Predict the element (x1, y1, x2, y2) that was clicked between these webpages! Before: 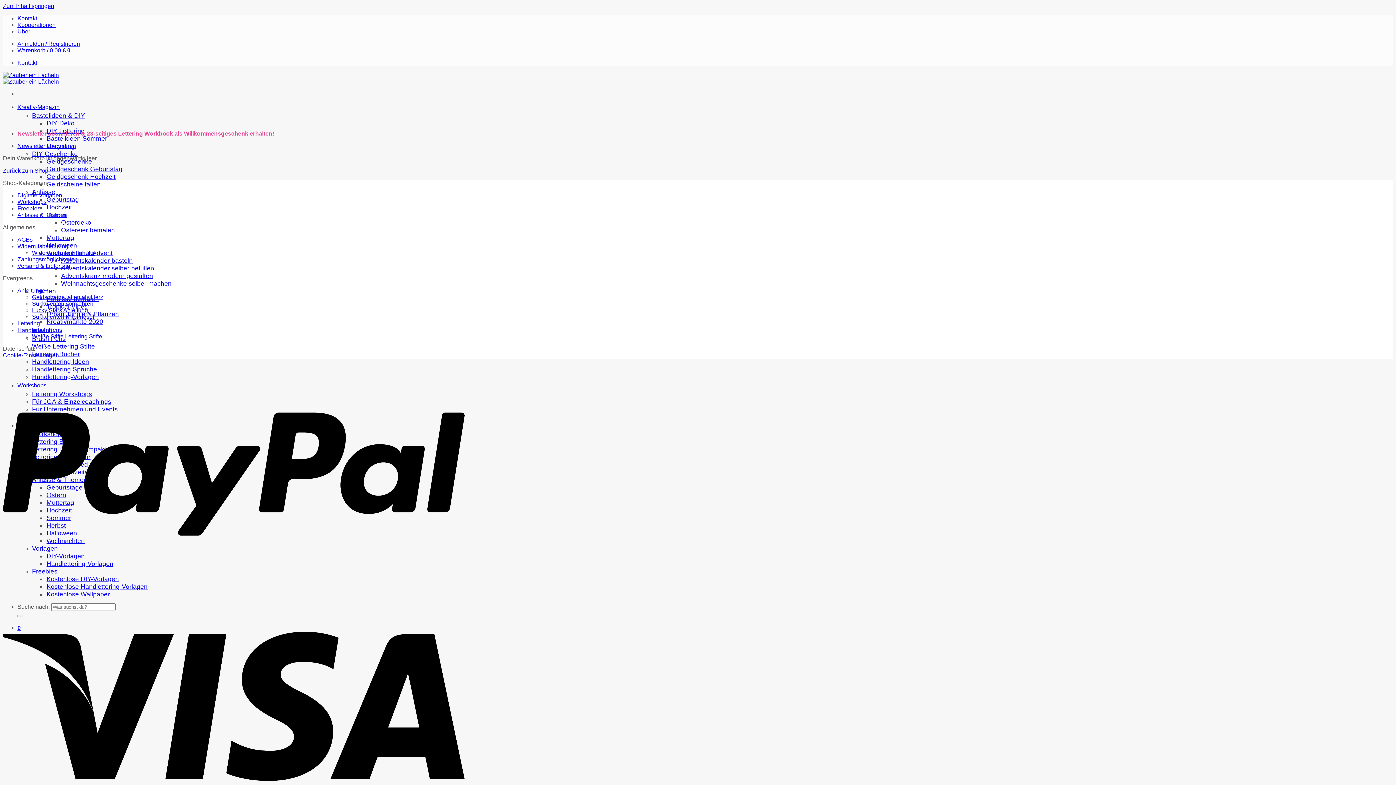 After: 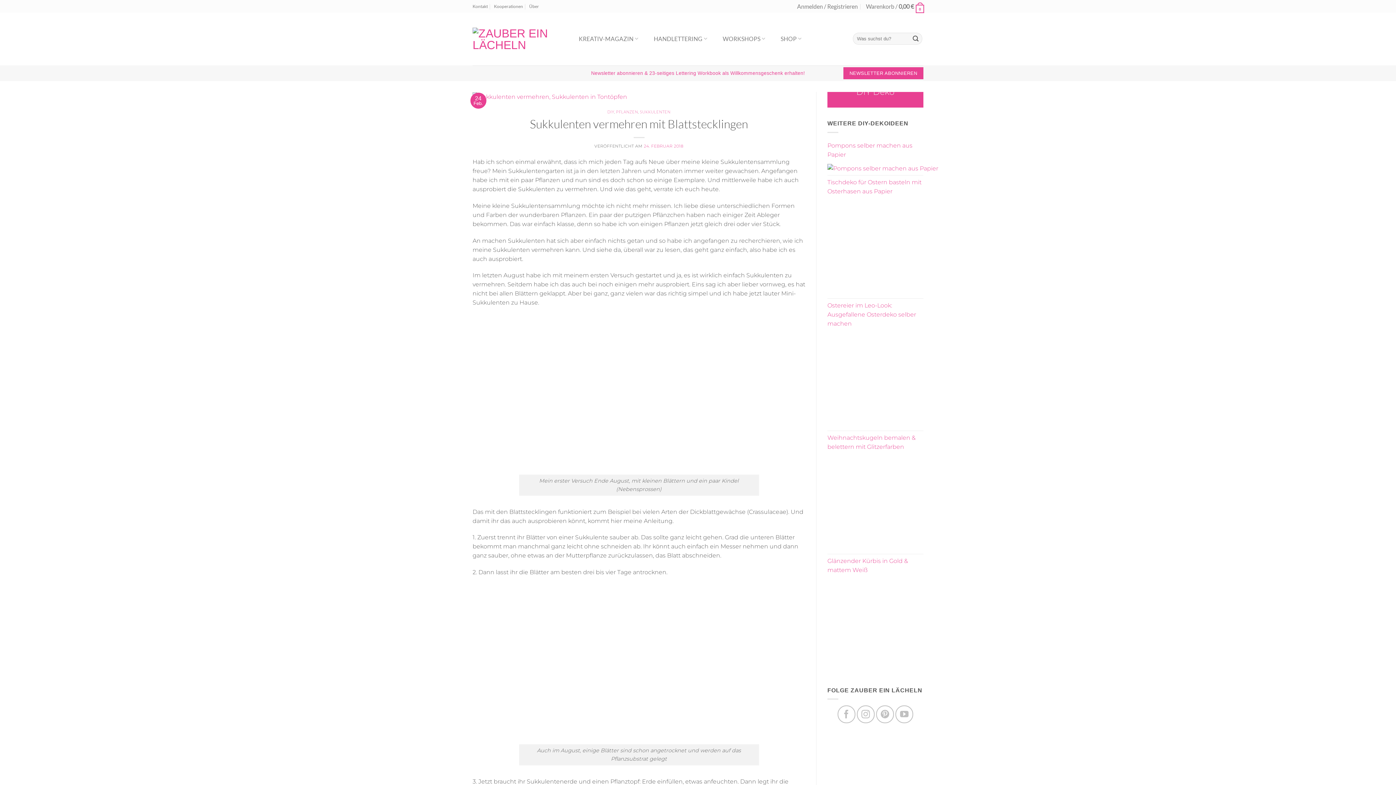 Action: label: Sukkulenten vermehren bbox: (32, 300, 93, 306)